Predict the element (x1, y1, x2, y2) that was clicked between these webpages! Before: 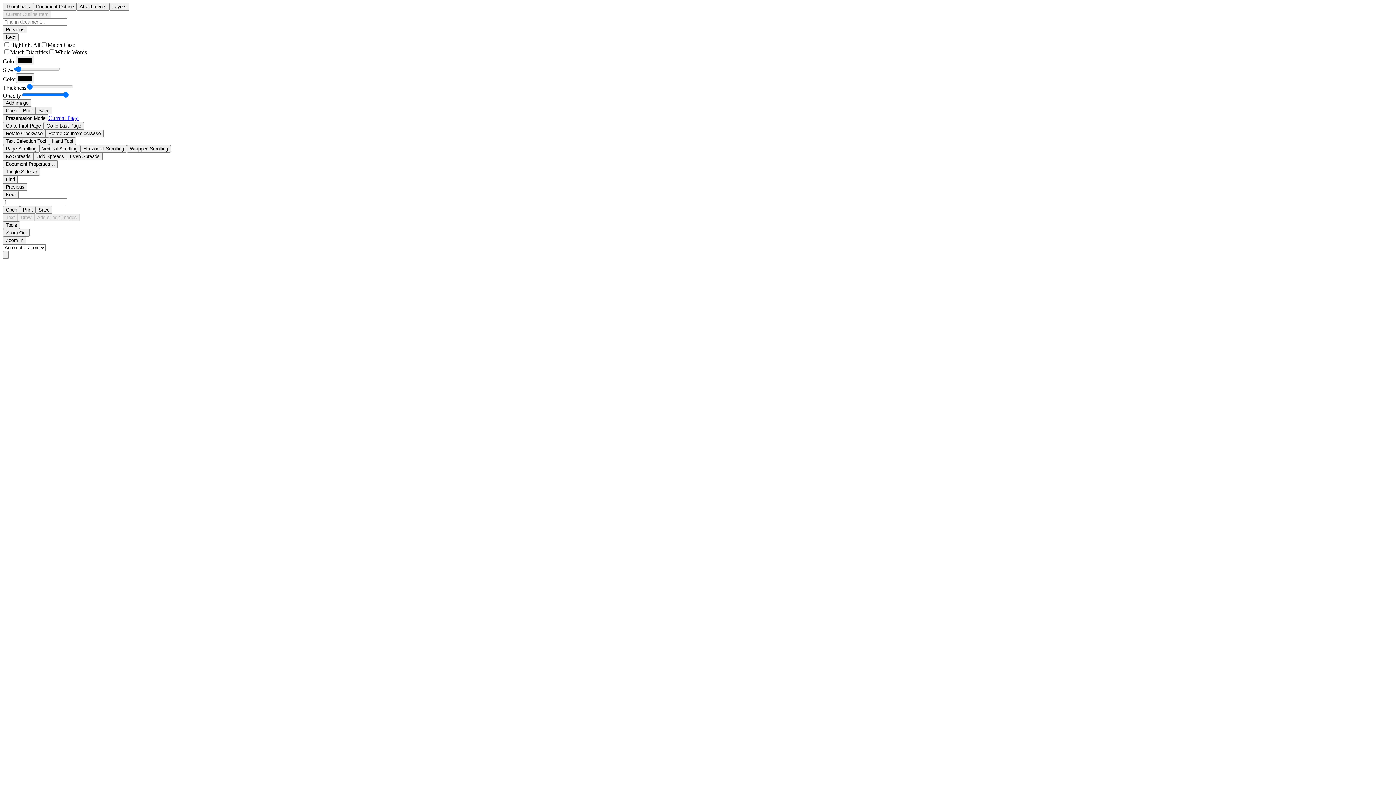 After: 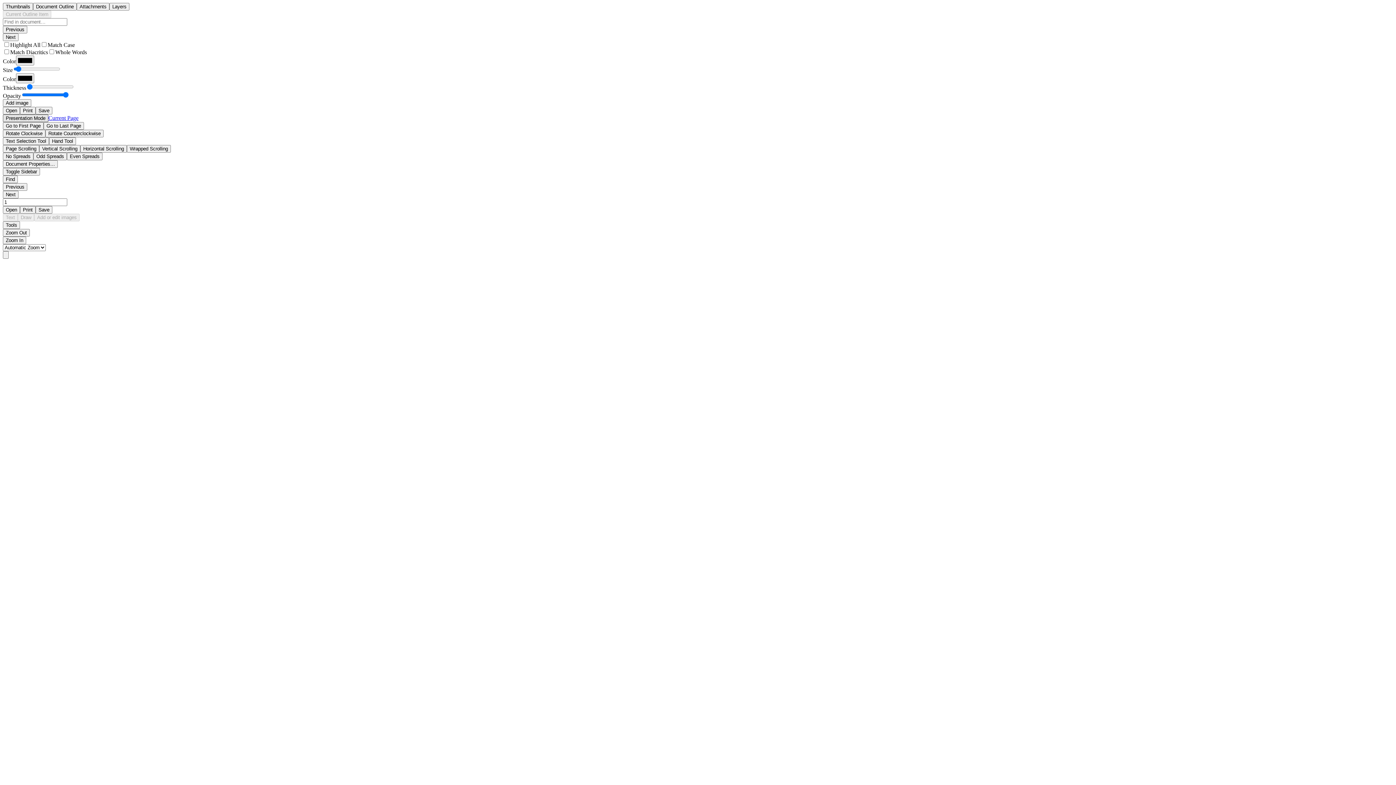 Action: bbox: (2, 114, 48, 122) label: Presentation Mode